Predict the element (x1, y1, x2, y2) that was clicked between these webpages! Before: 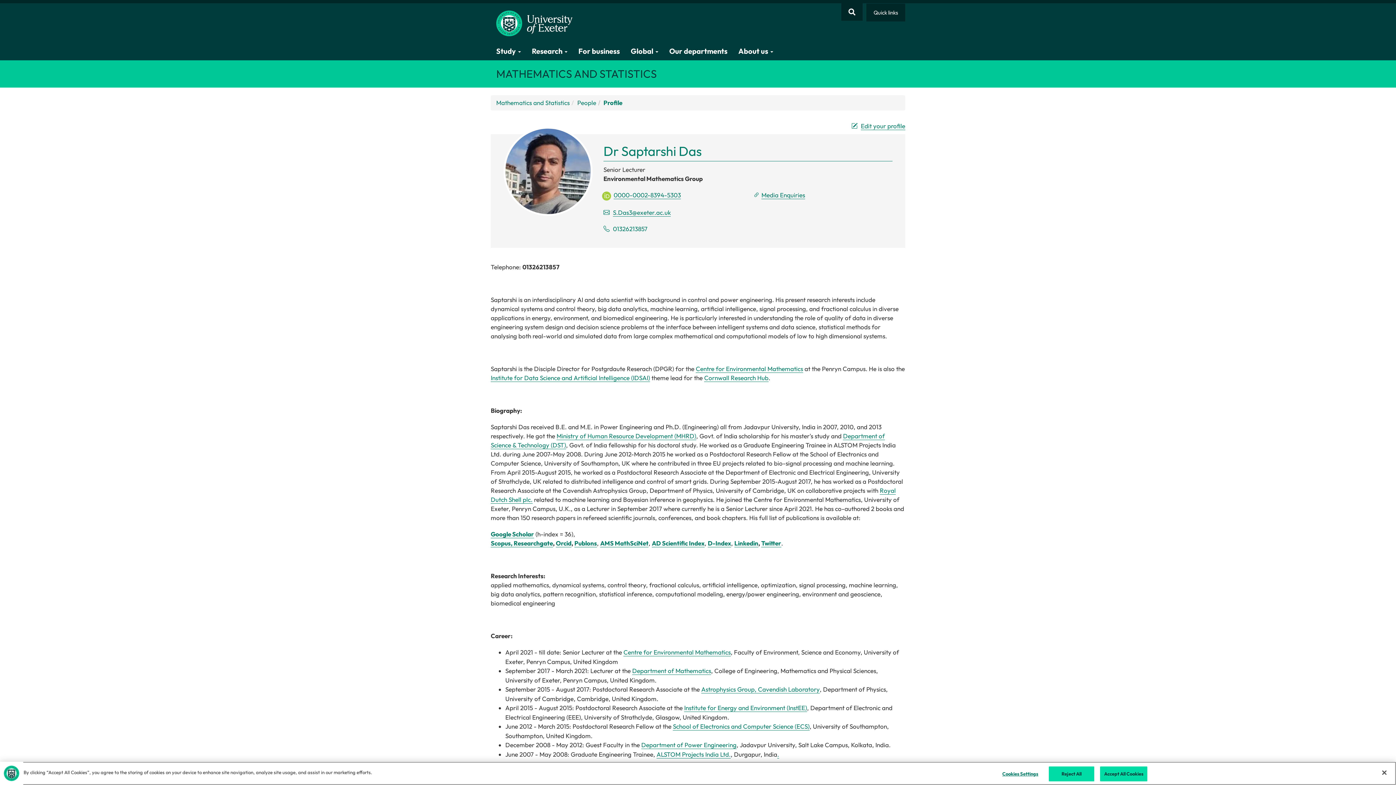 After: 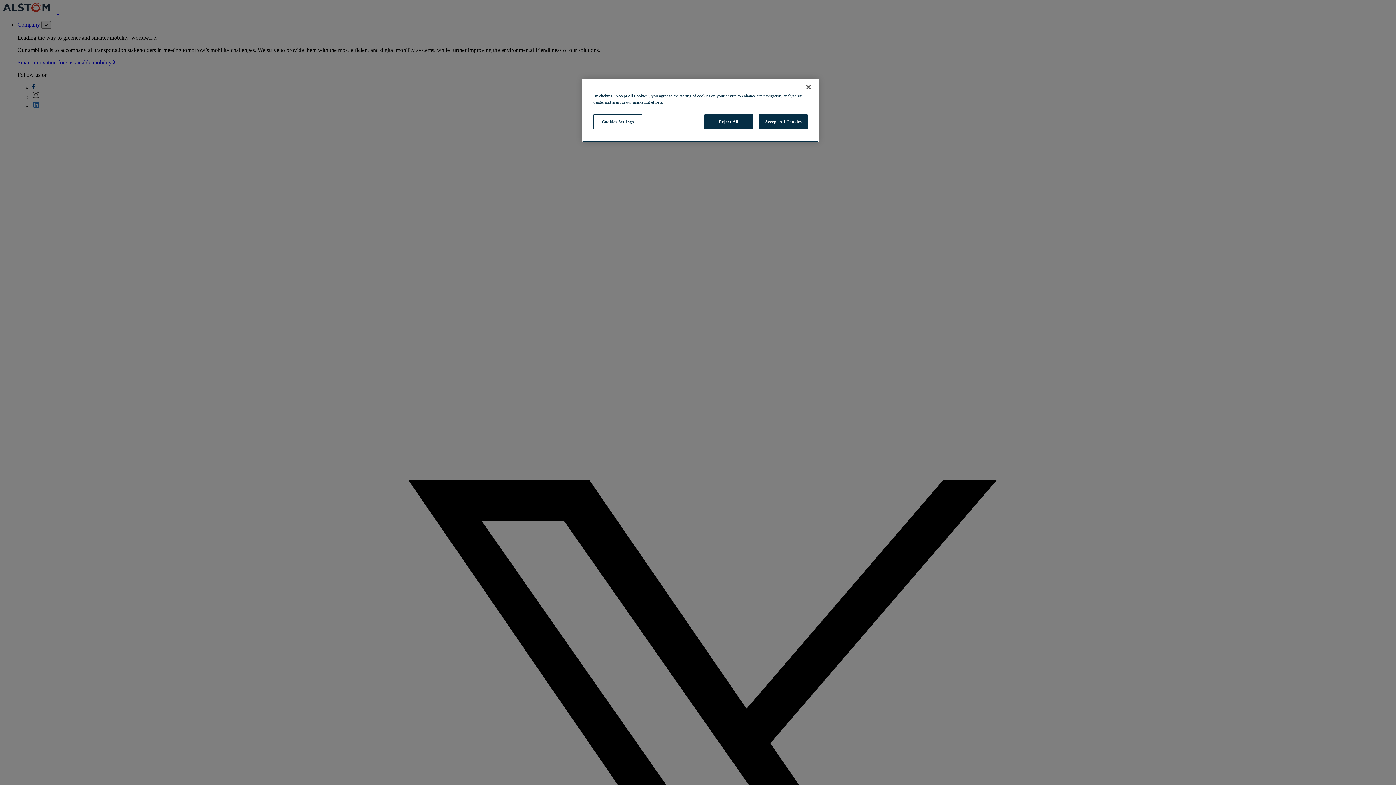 Action: label: ALSTOM Projects India Ltd. bbox: (656, 750, 730, 759)